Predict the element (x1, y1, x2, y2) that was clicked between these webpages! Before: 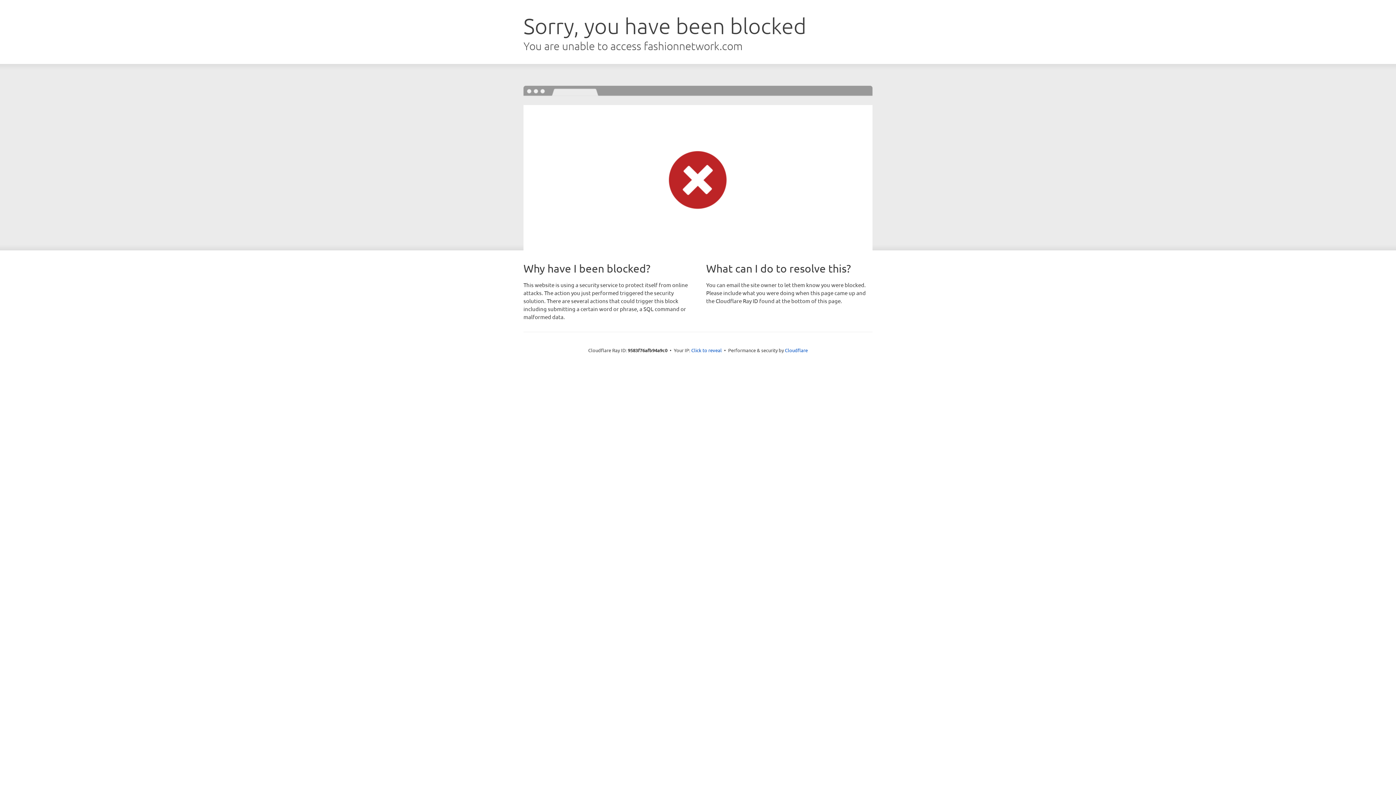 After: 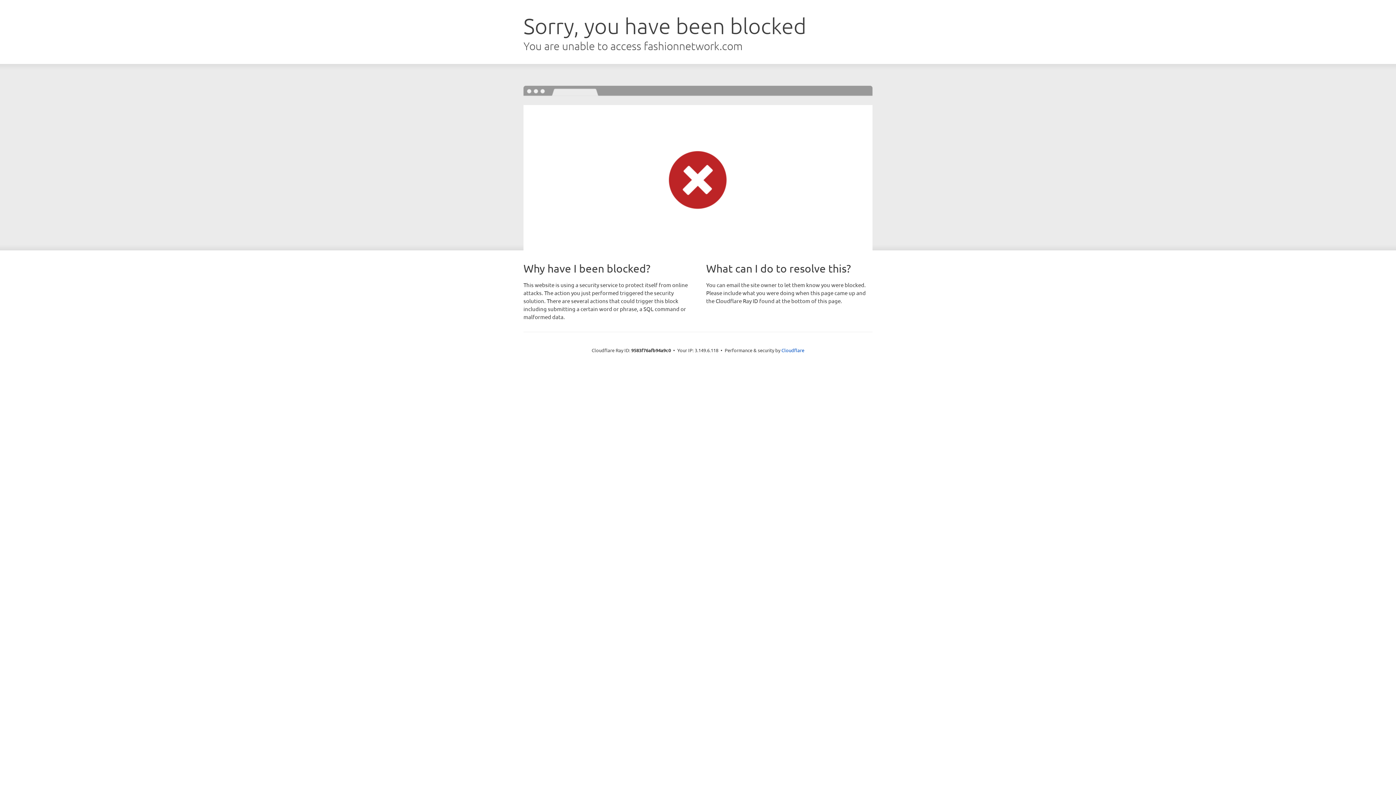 Action: bbox: (691, 346, 722, 353) label: Click to reveal